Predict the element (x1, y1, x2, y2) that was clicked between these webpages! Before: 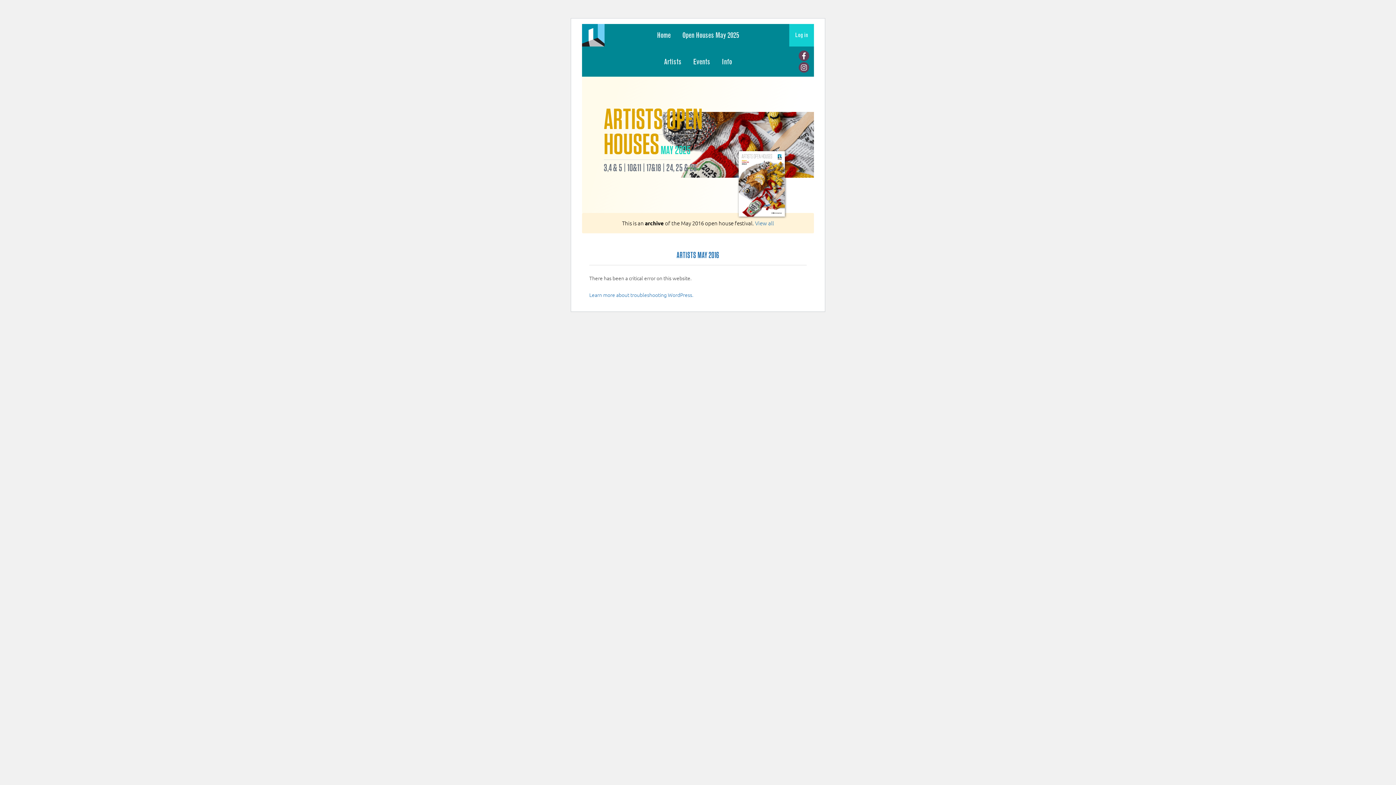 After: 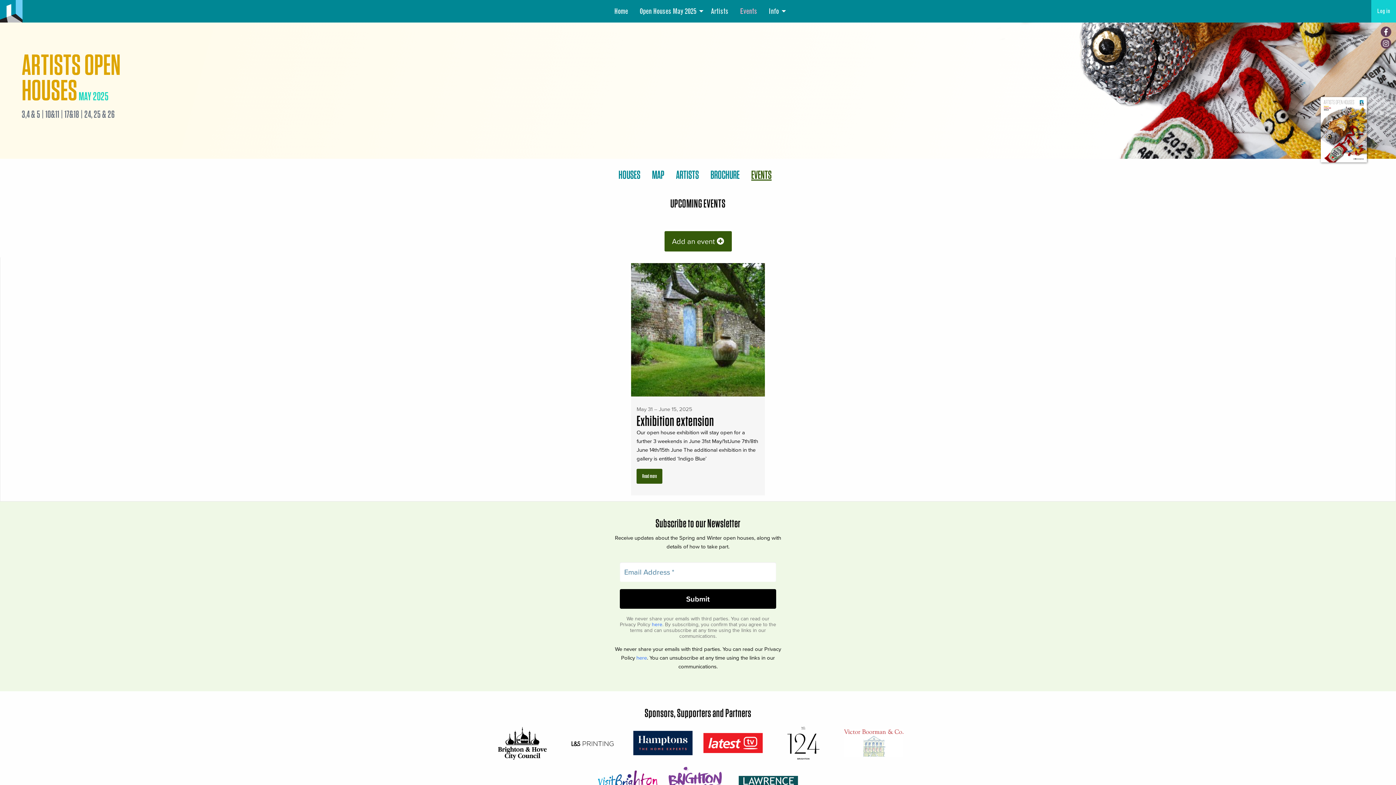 Action: bbox: (687, 50, 716, 73) label: Events